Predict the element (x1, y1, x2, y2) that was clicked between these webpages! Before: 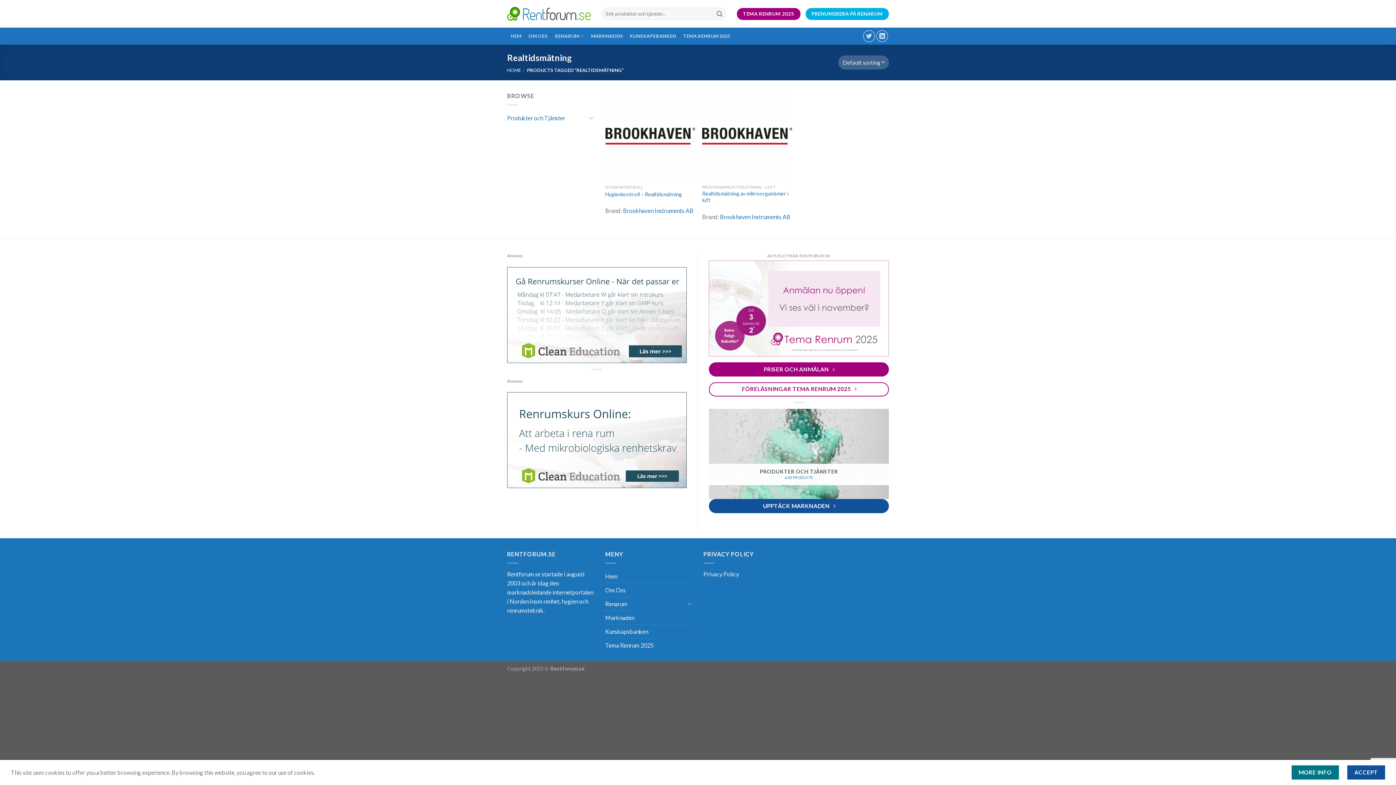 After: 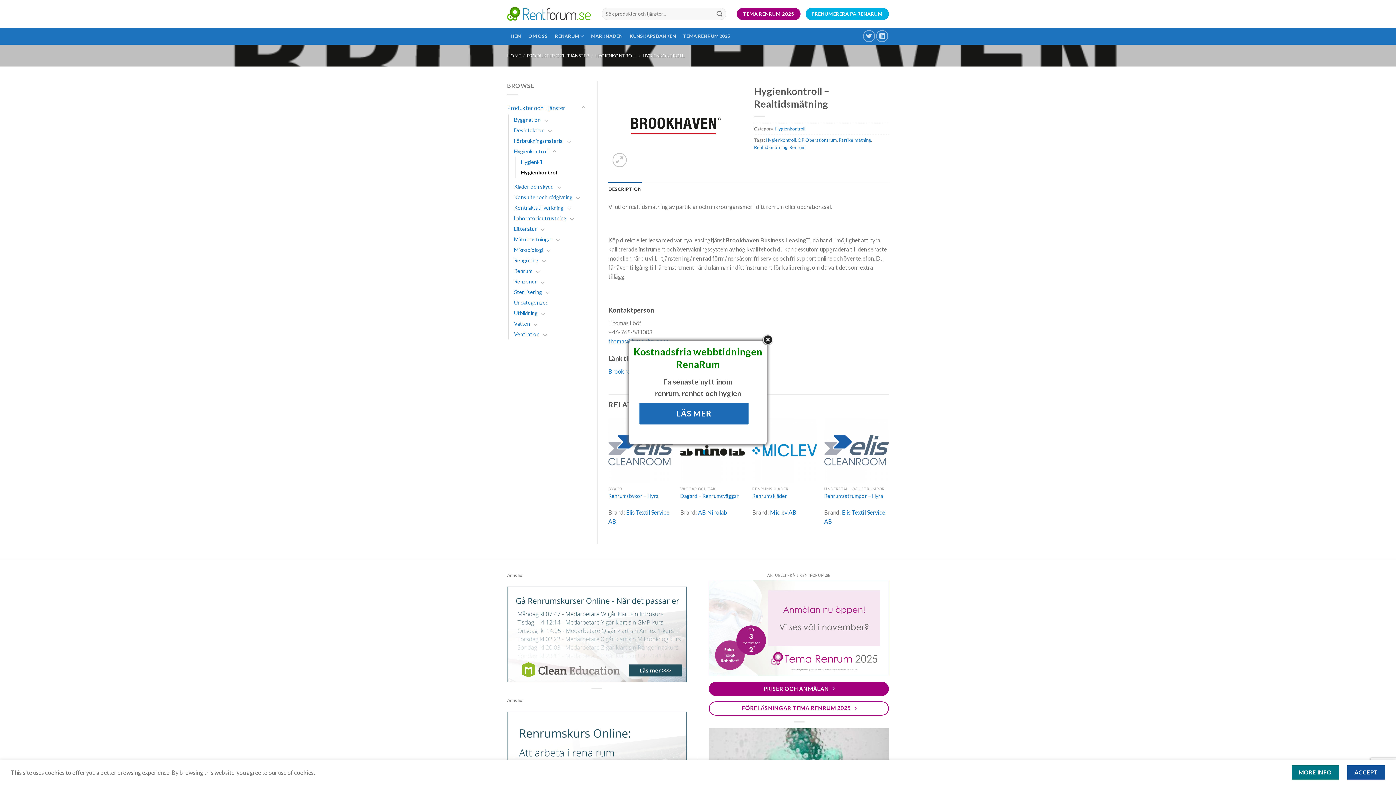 Action: label: Hygienkontroll – Realtidsmätning bbox: (605, 191, 682, 197)